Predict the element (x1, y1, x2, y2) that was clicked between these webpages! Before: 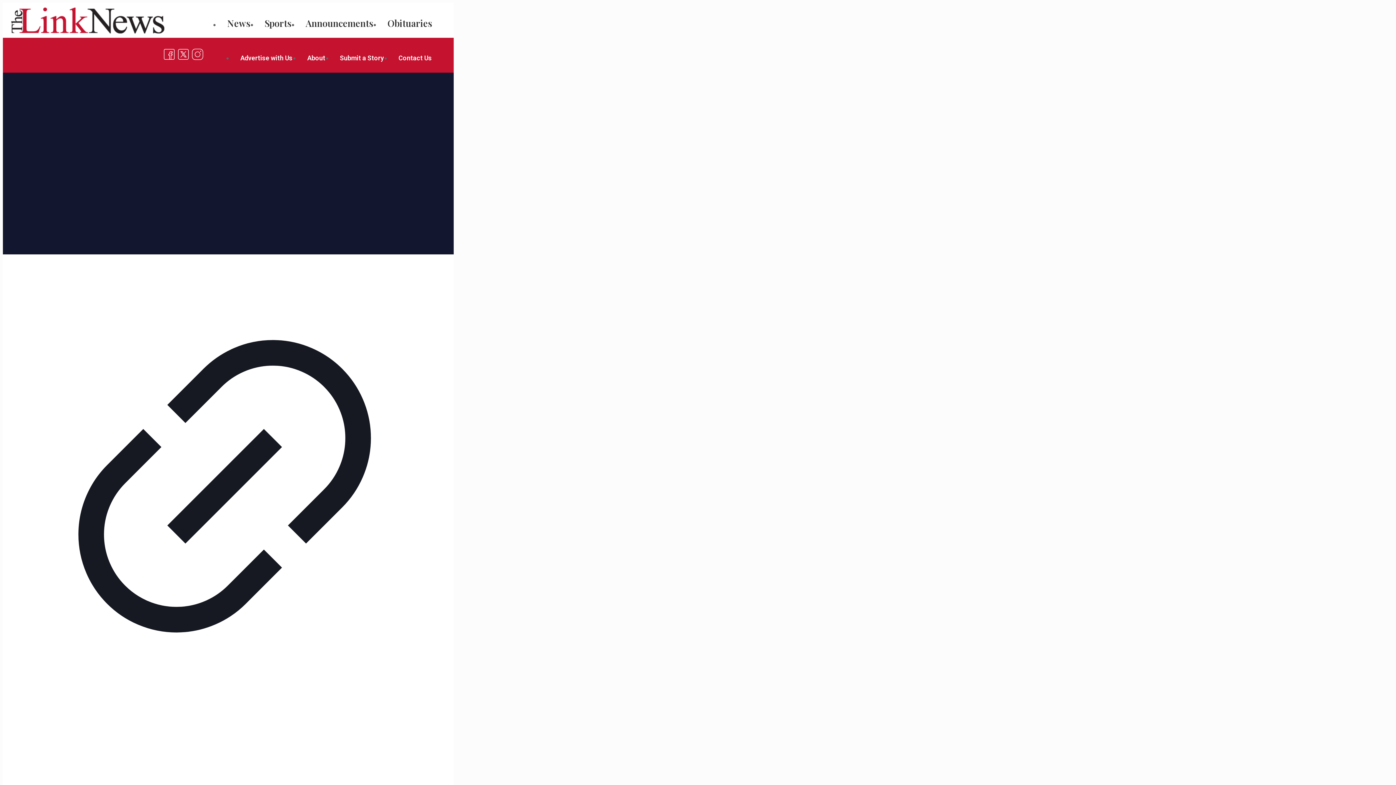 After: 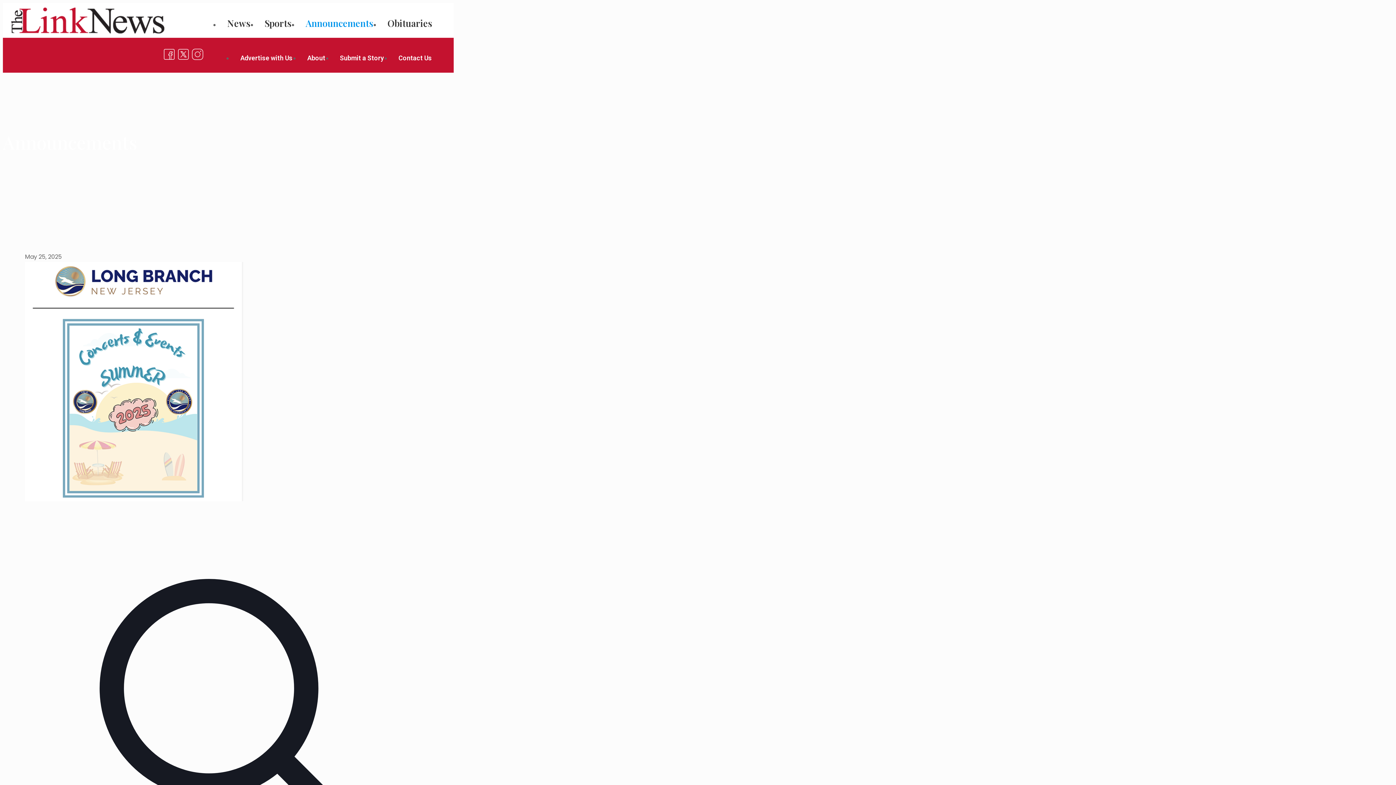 Action: label: Announcements bbox: (298, 8, 380, 37)